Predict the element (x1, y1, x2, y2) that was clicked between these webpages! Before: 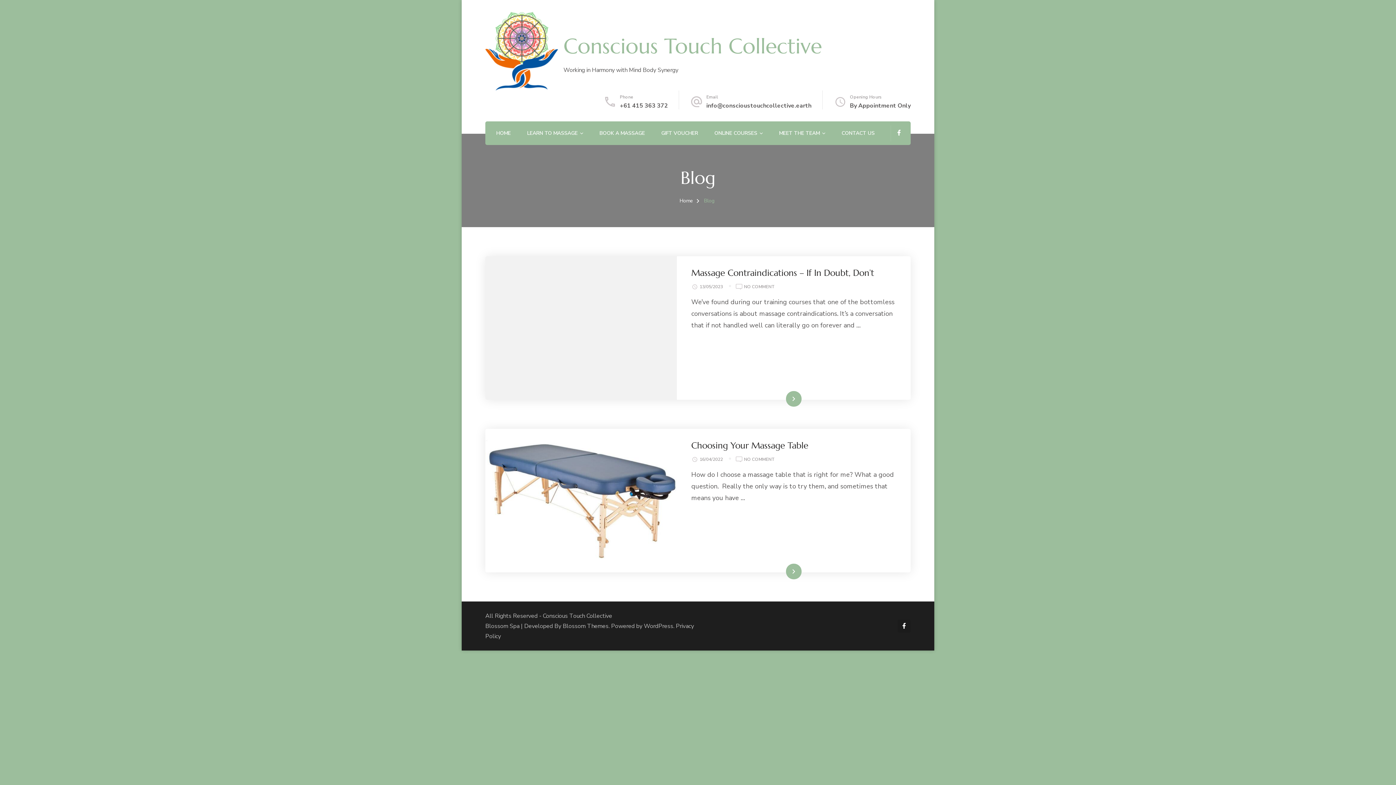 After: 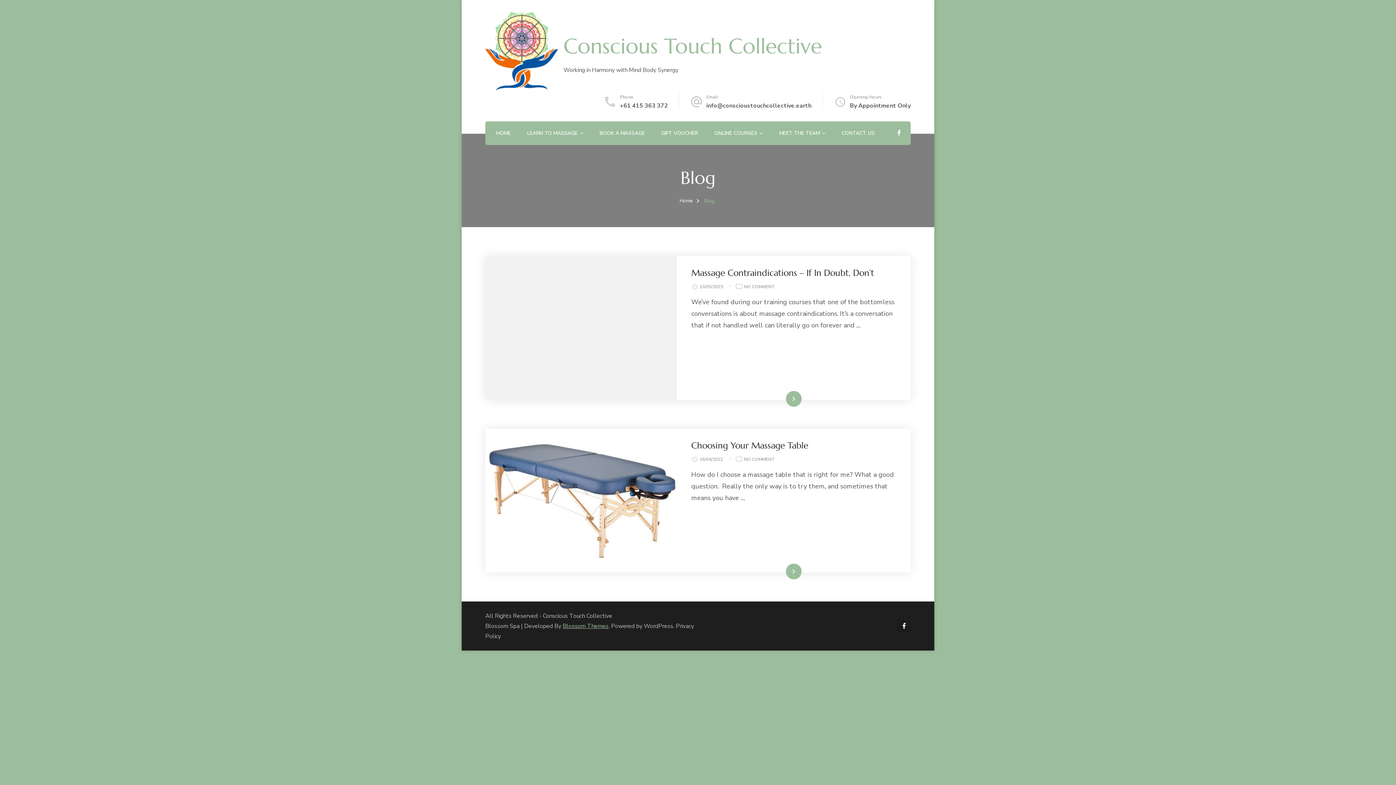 Action: label: Blossom Themes bbox: (562, 622, 608, 630)